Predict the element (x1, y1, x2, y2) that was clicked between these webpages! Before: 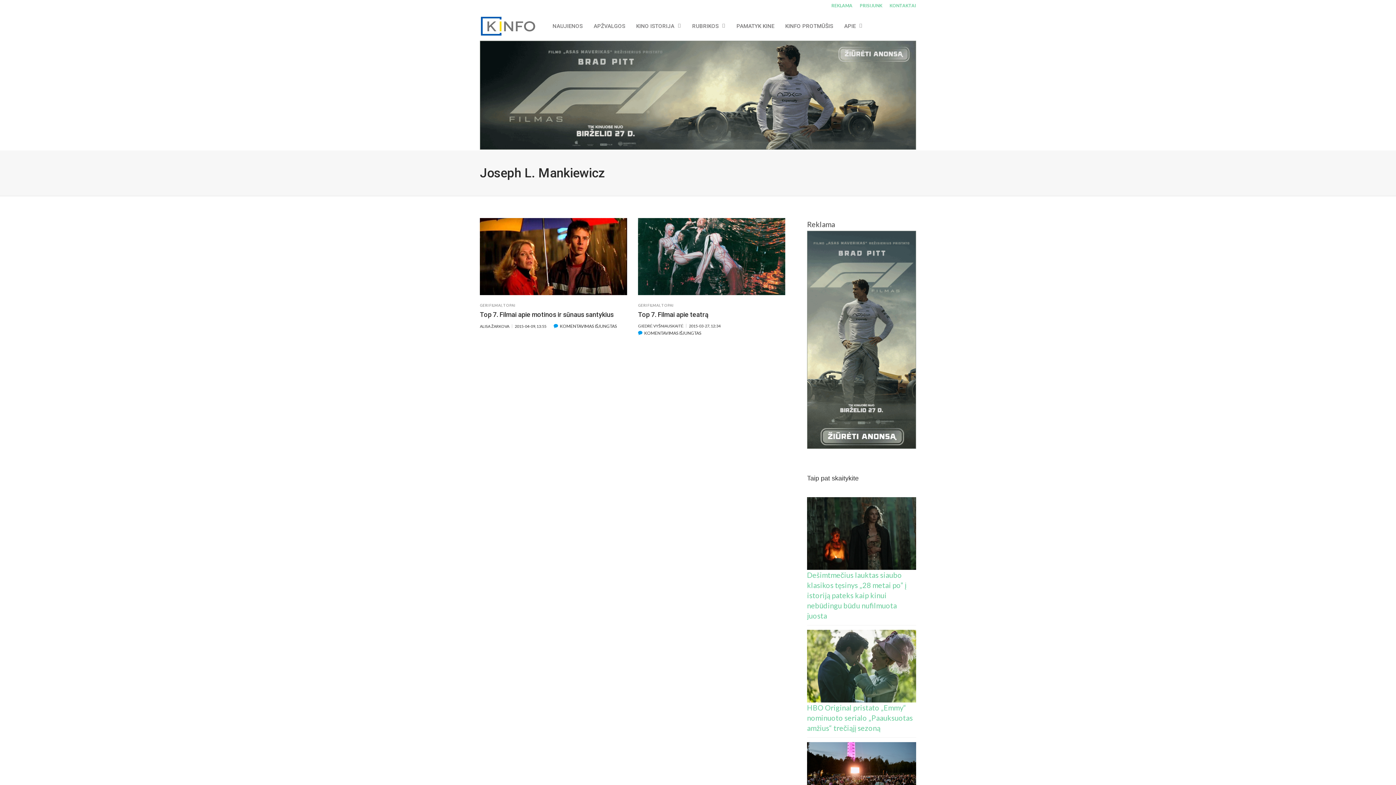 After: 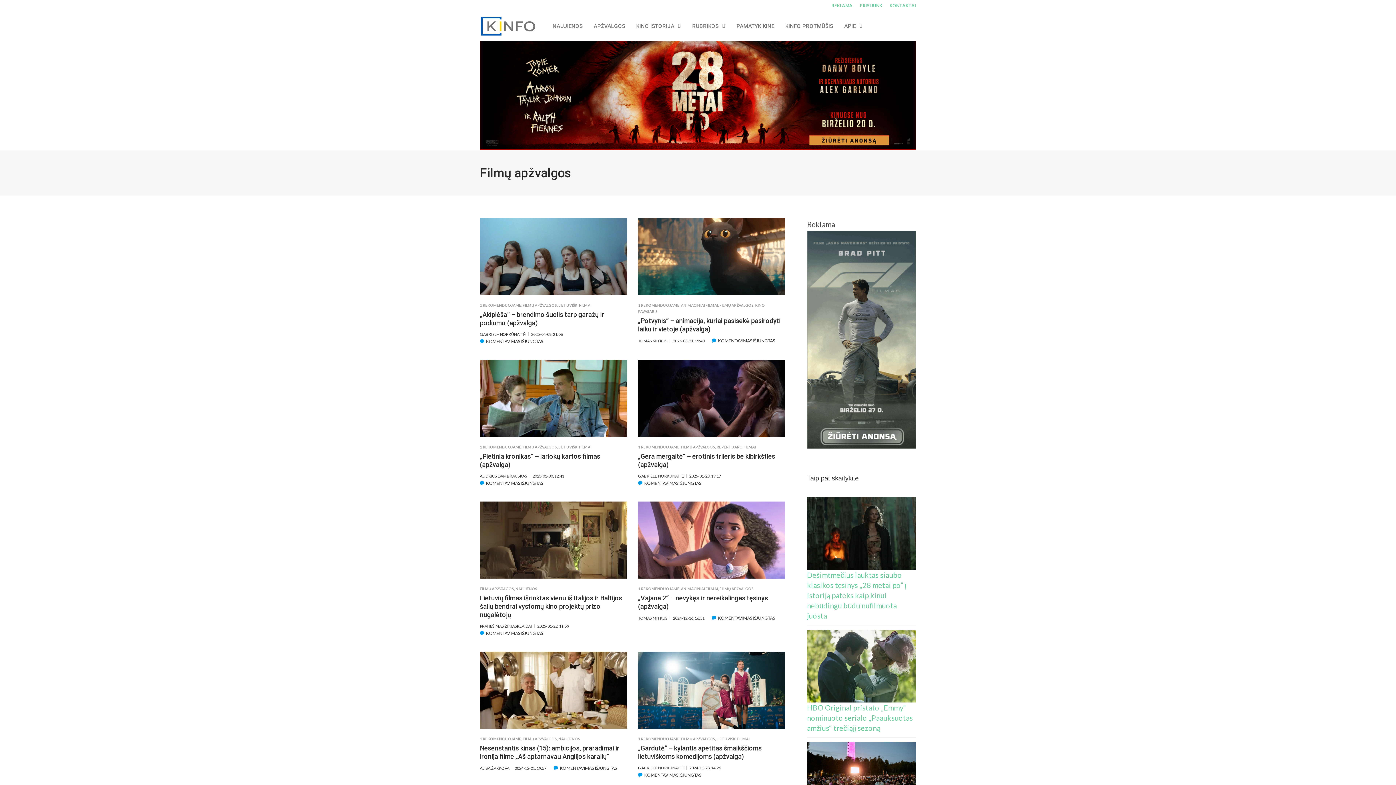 Action: bbox: (588, 11, 630, 40) label: APŽVALGOS